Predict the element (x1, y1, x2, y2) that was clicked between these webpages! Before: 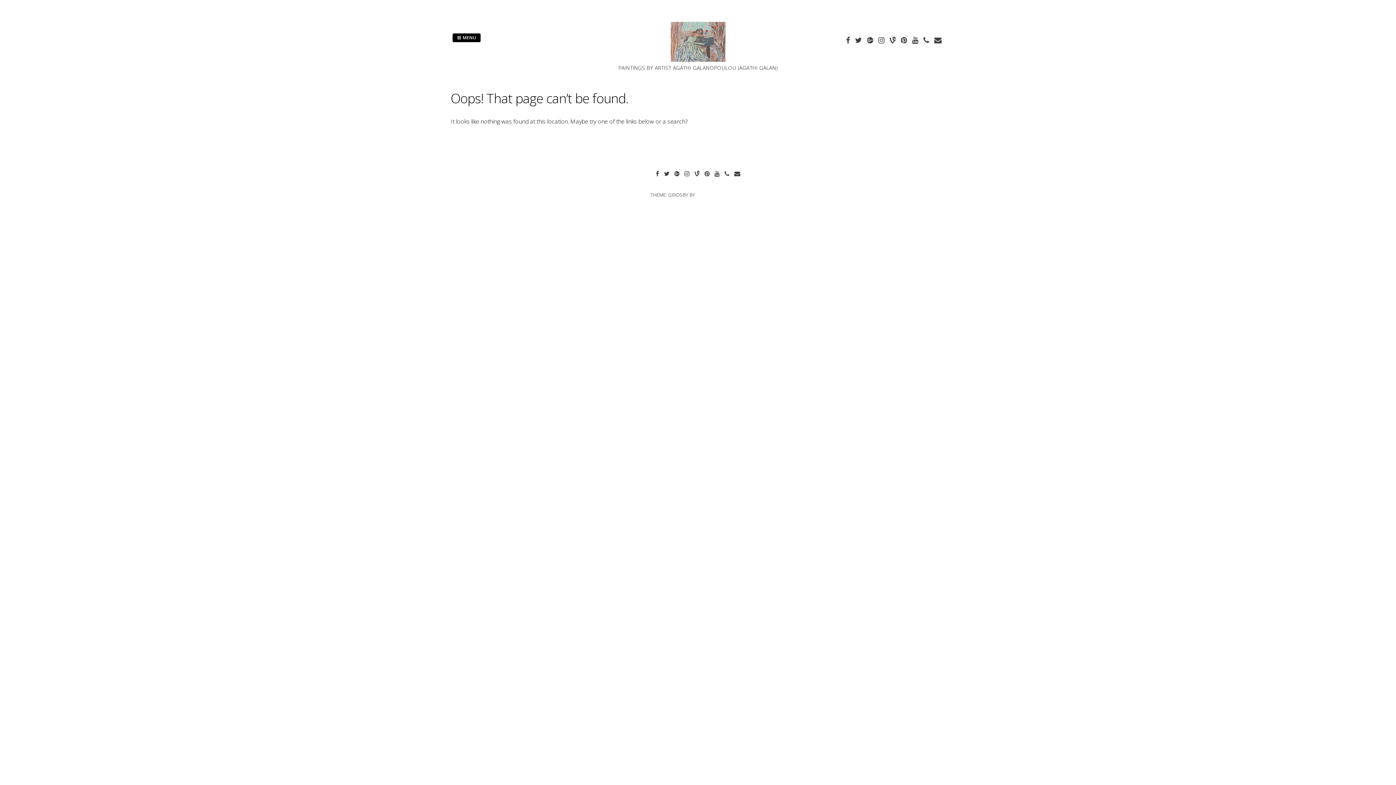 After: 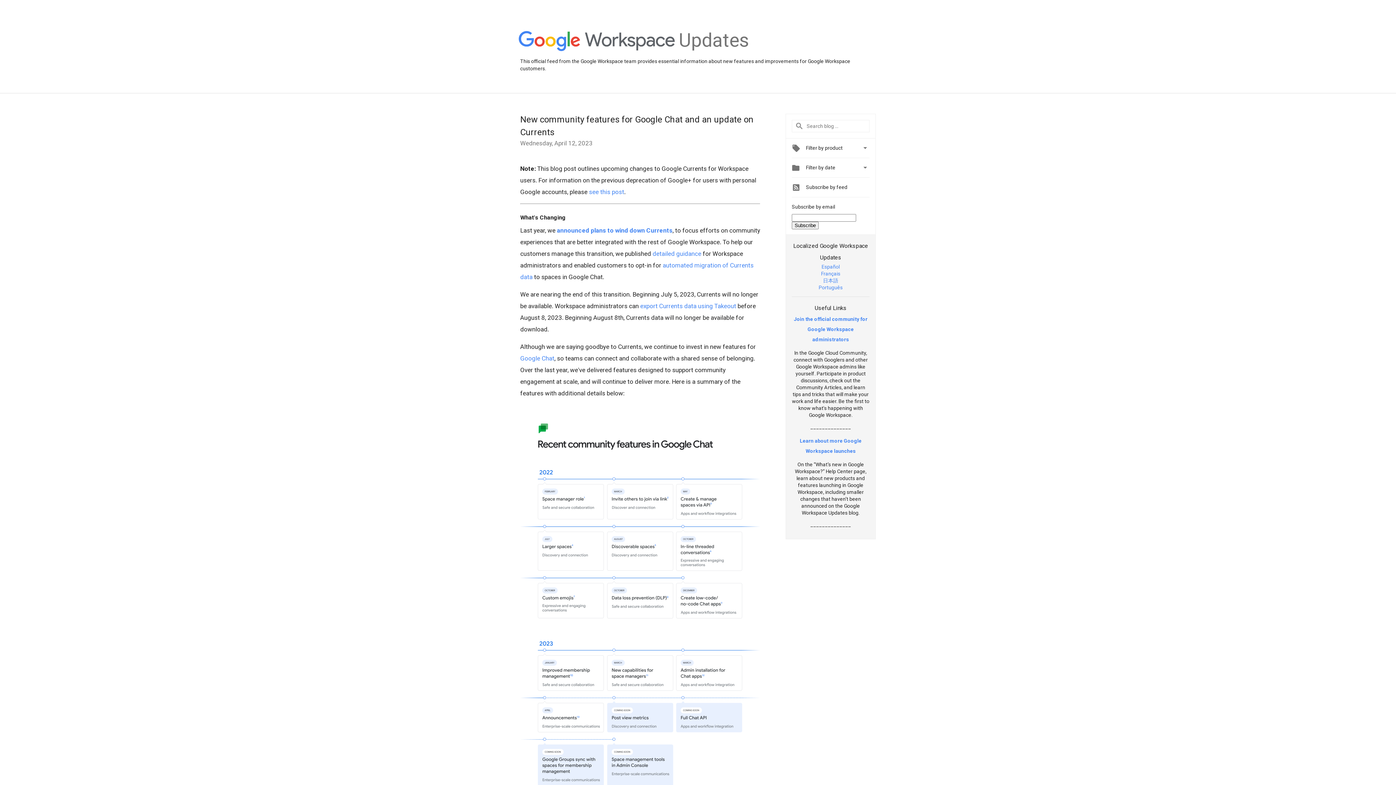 Action: bbox: (865, 36, 875, 44)